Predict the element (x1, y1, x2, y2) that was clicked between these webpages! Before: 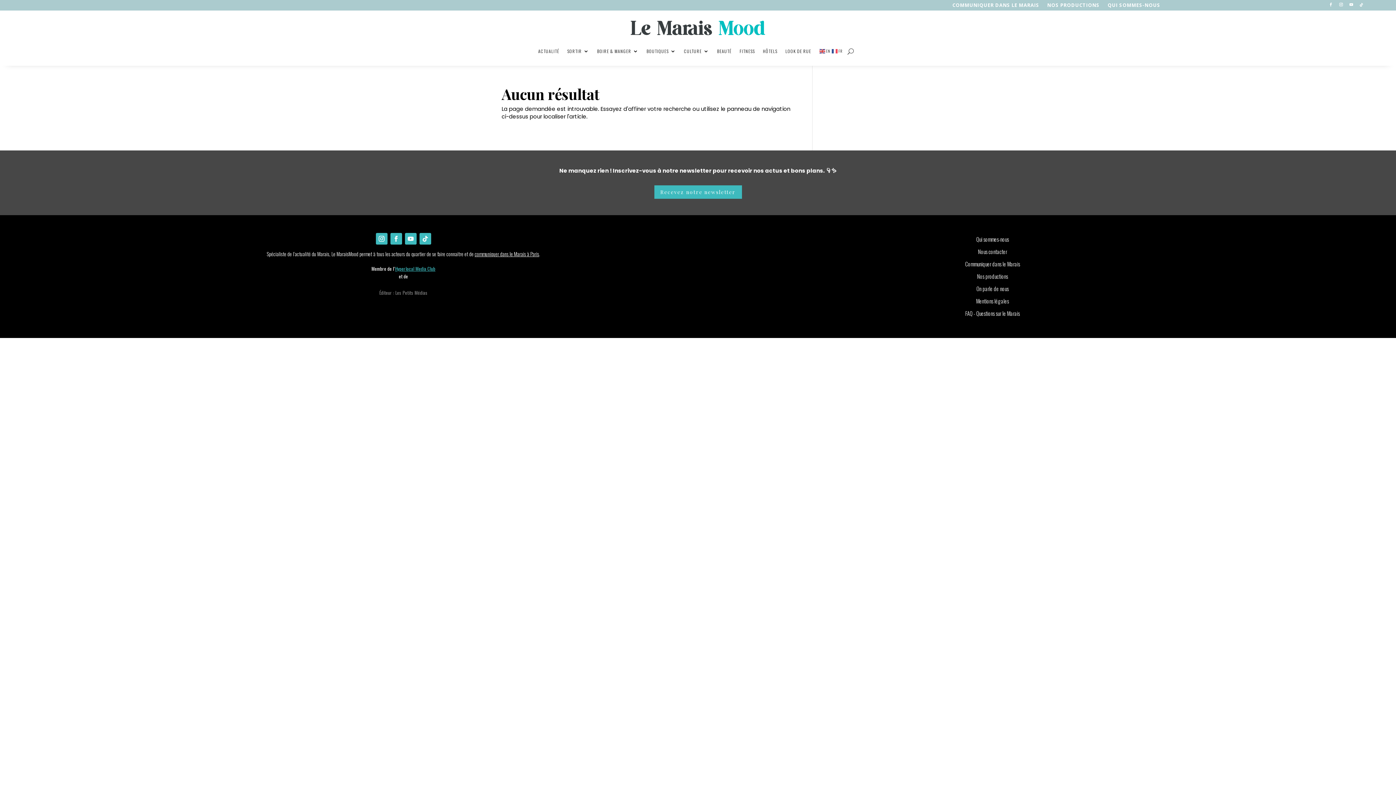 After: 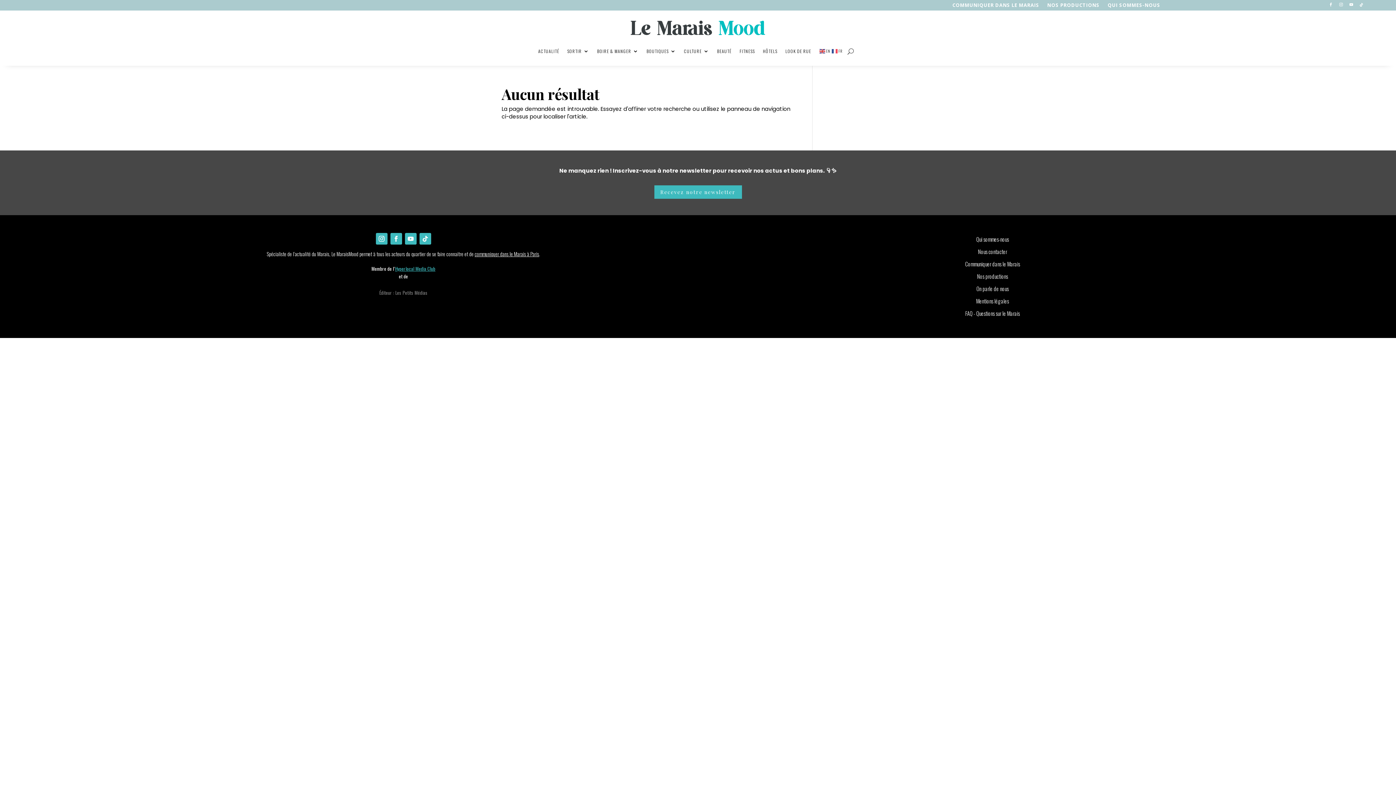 Action: bbox: (1337, 1, 1345, 8)